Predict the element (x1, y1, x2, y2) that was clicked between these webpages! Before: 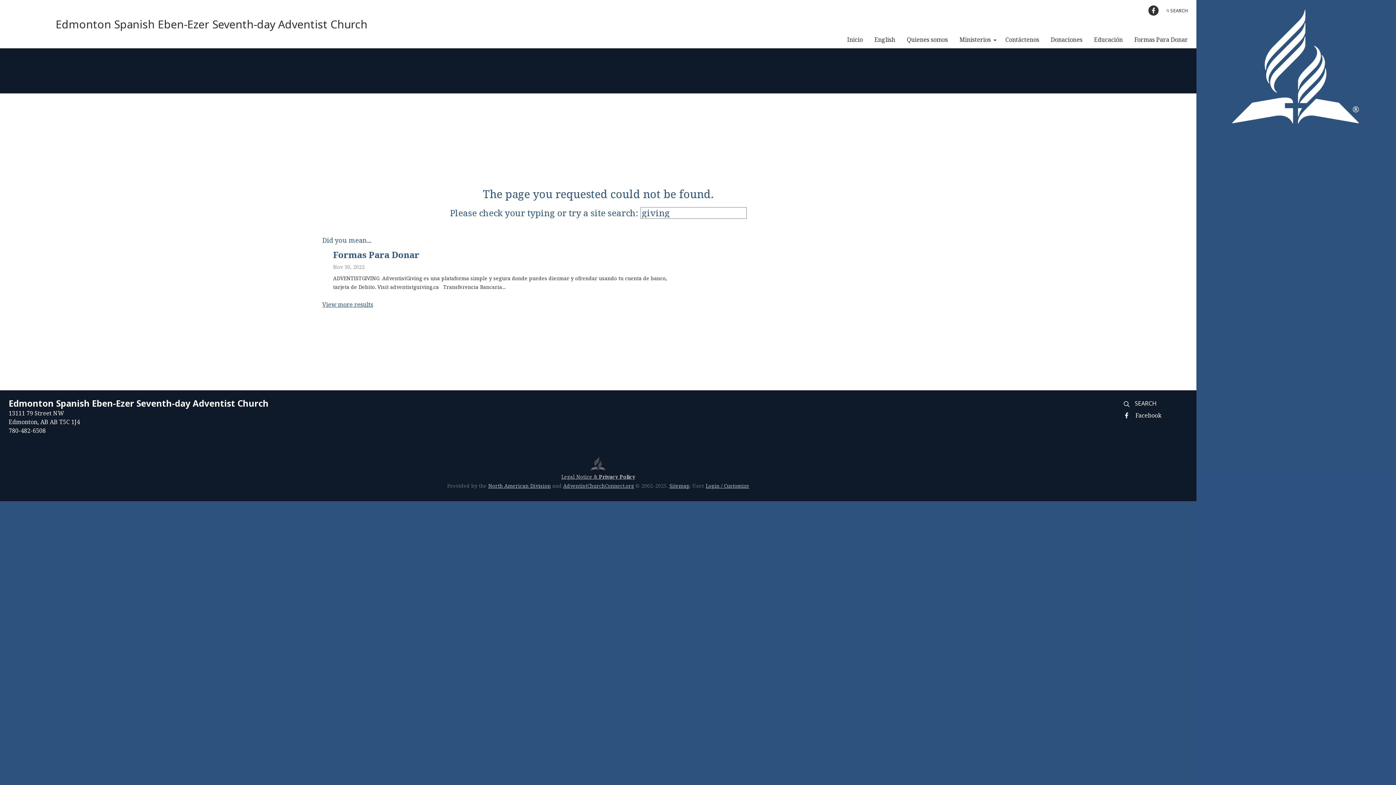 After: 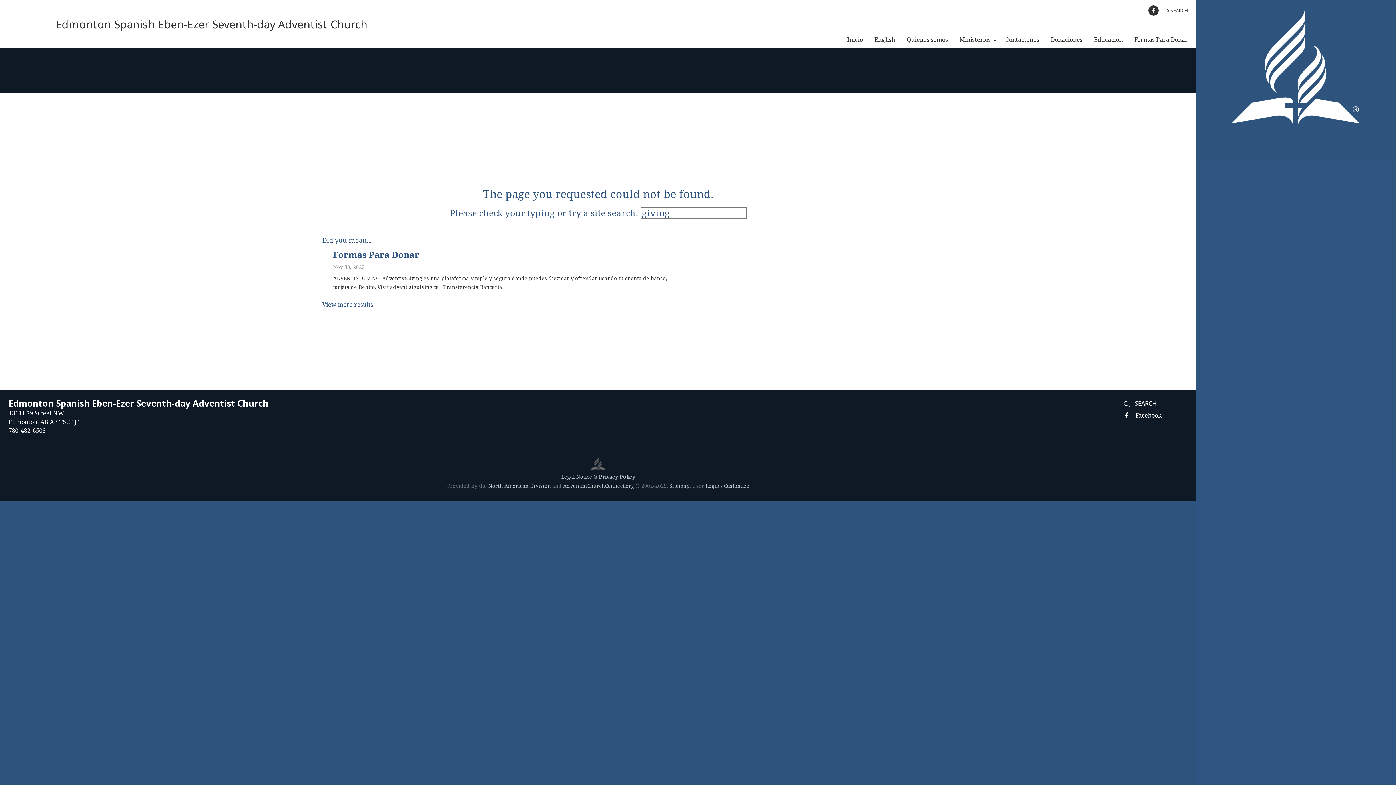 Action: label: Facebook bbox: (1145, 1, 1162, 19)